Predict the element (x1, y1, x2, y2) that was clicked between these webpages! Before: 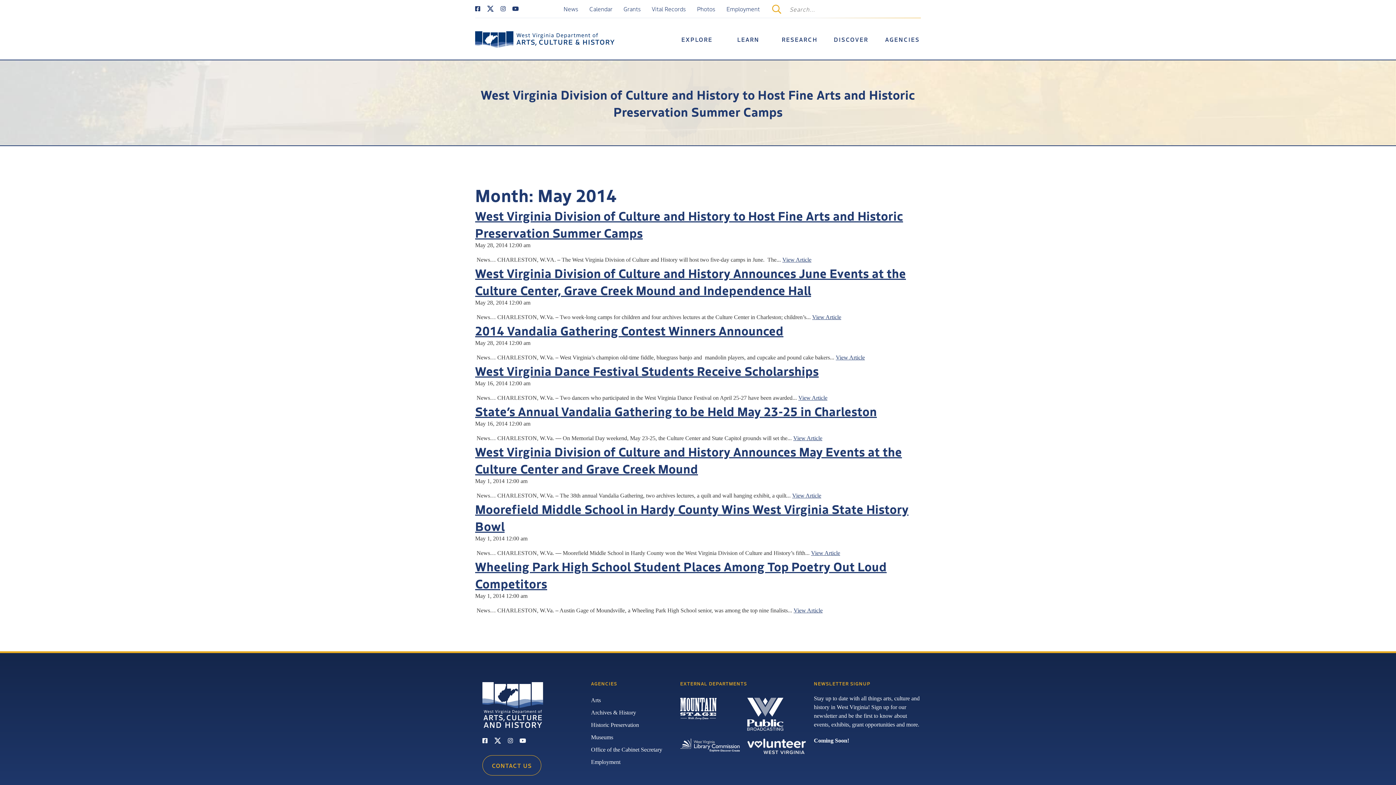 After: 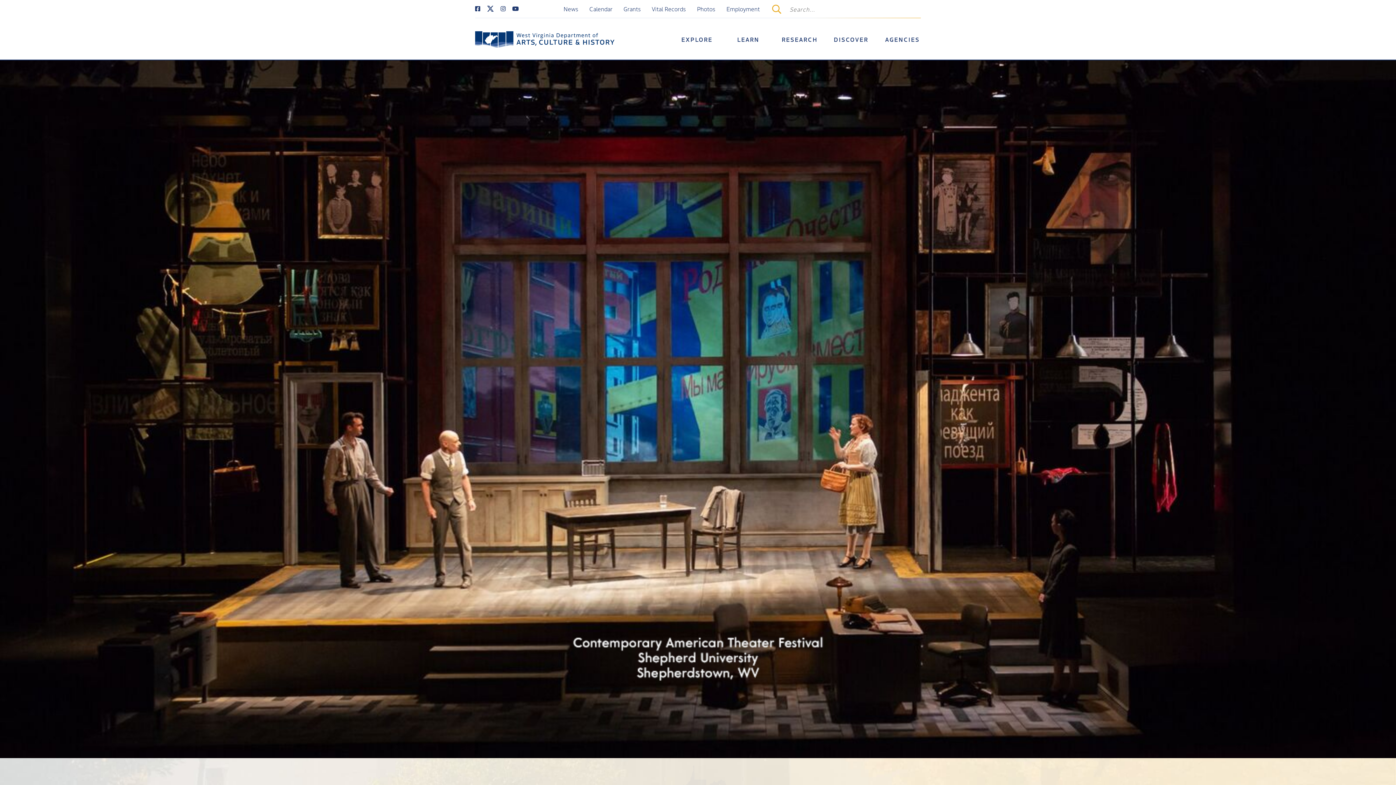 Action: label: Arts bbox: (591, 694, 680, 706)